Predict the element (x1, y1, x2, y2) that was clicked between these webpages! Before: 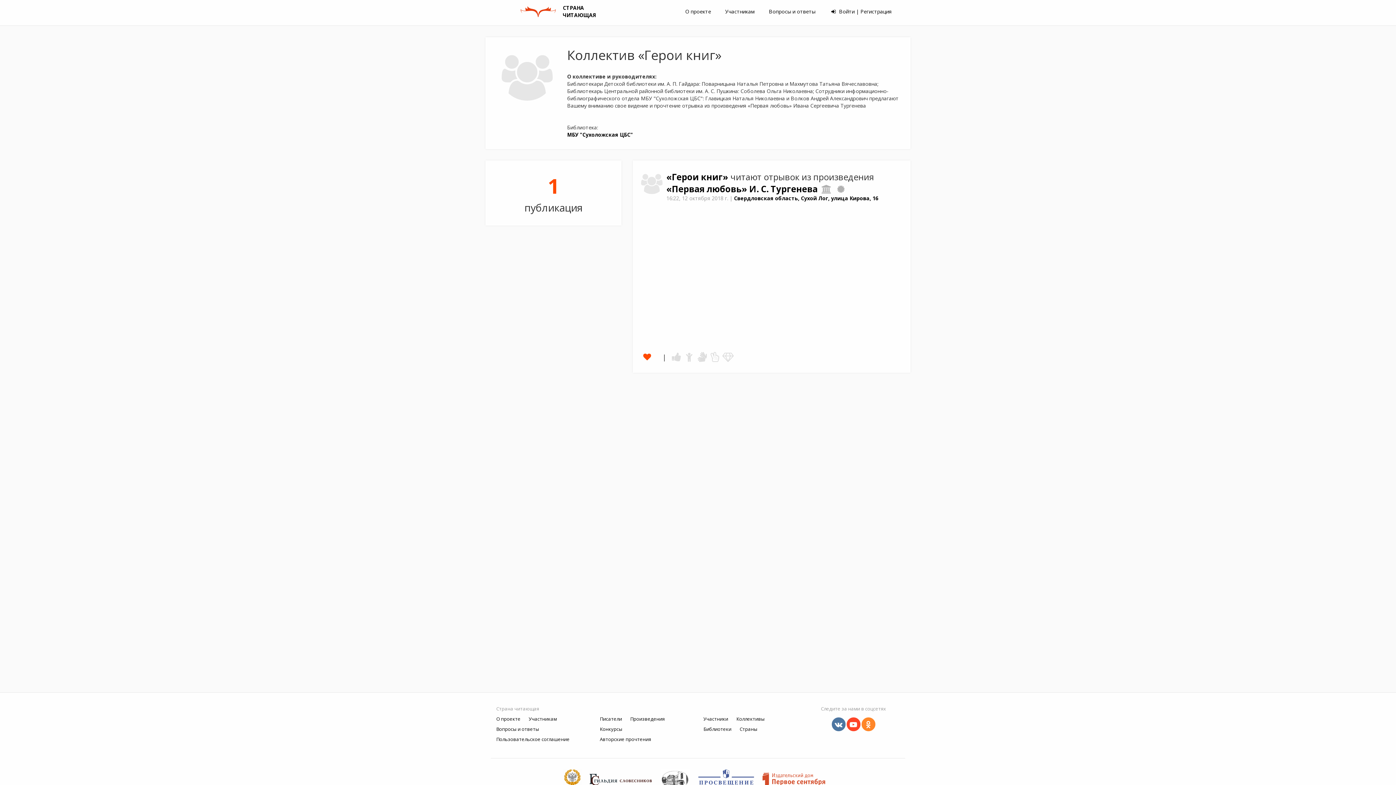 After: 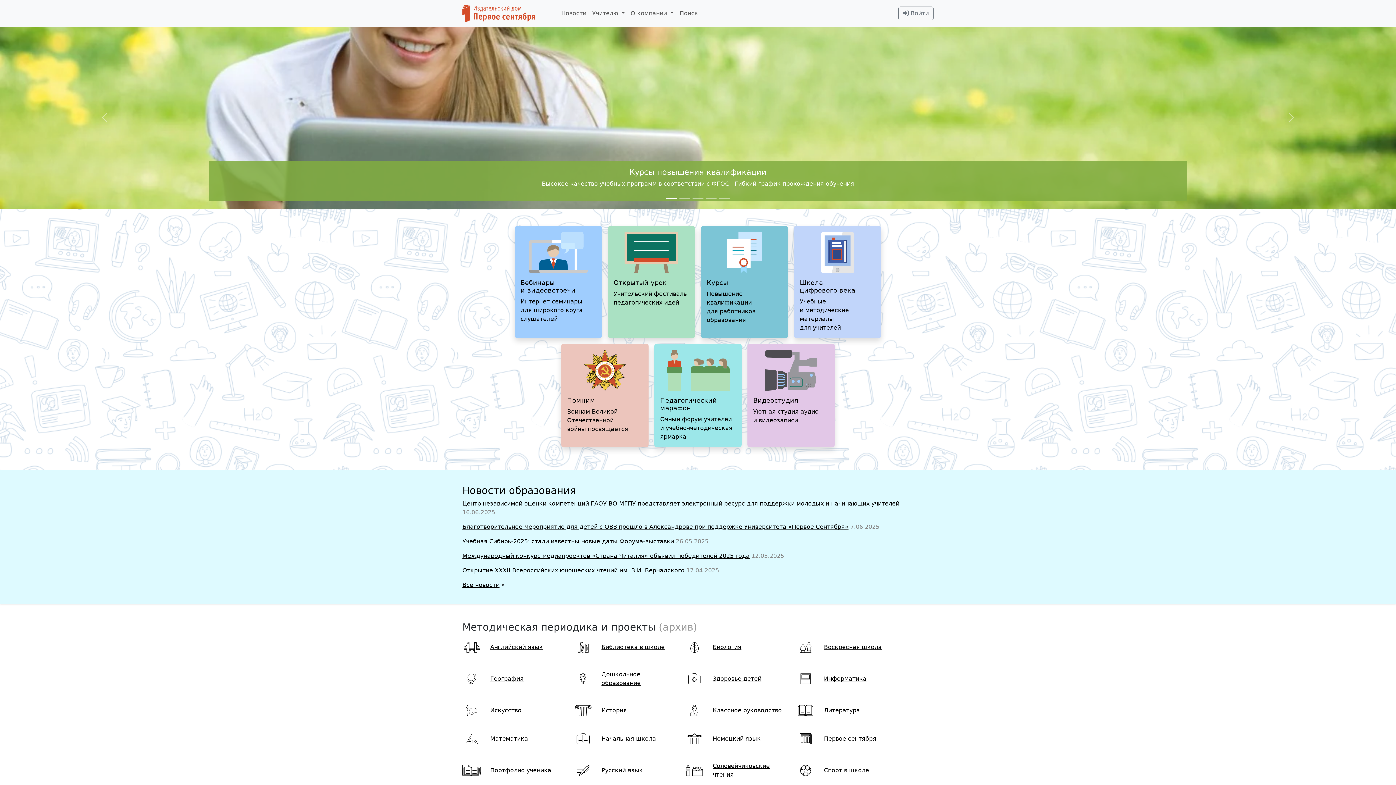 Action: bbox: (762, 776, 832, 782)